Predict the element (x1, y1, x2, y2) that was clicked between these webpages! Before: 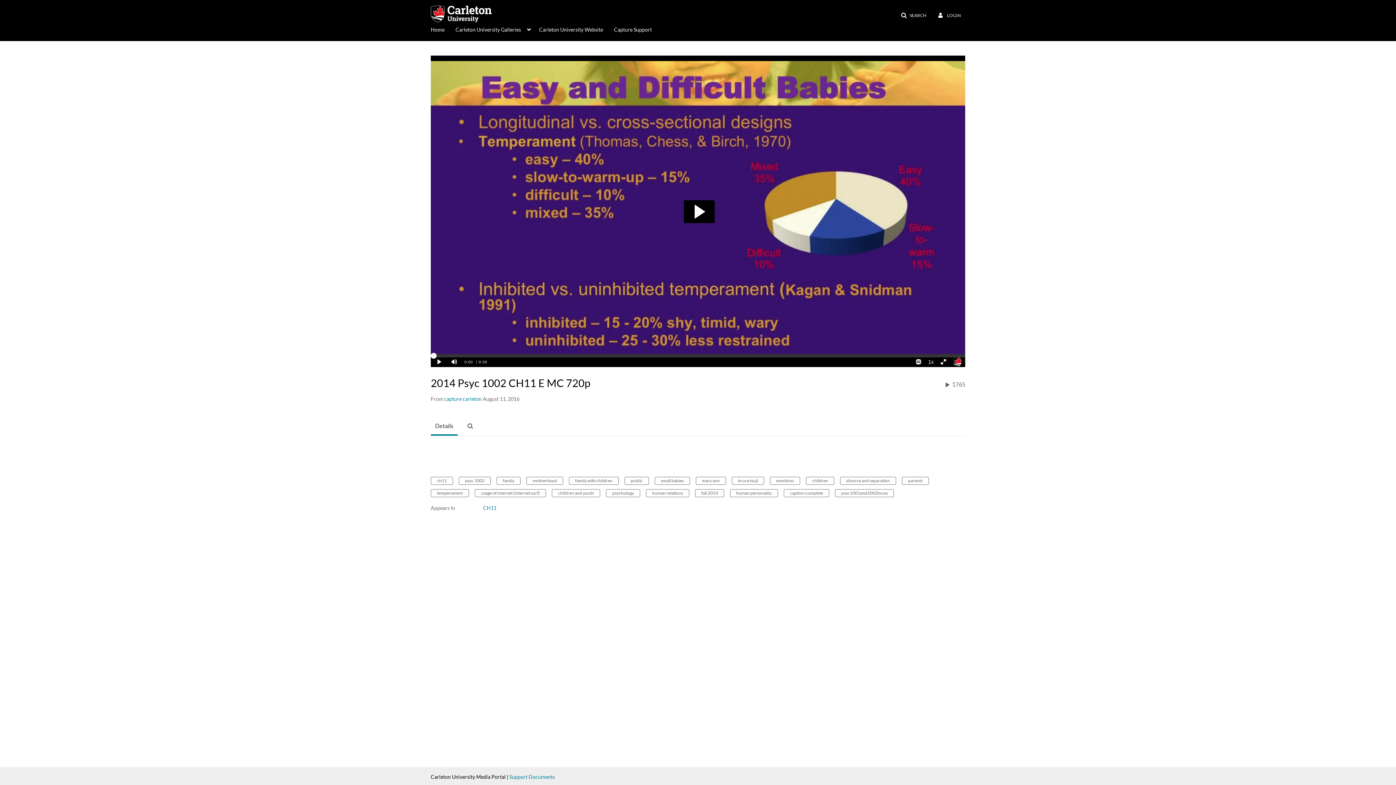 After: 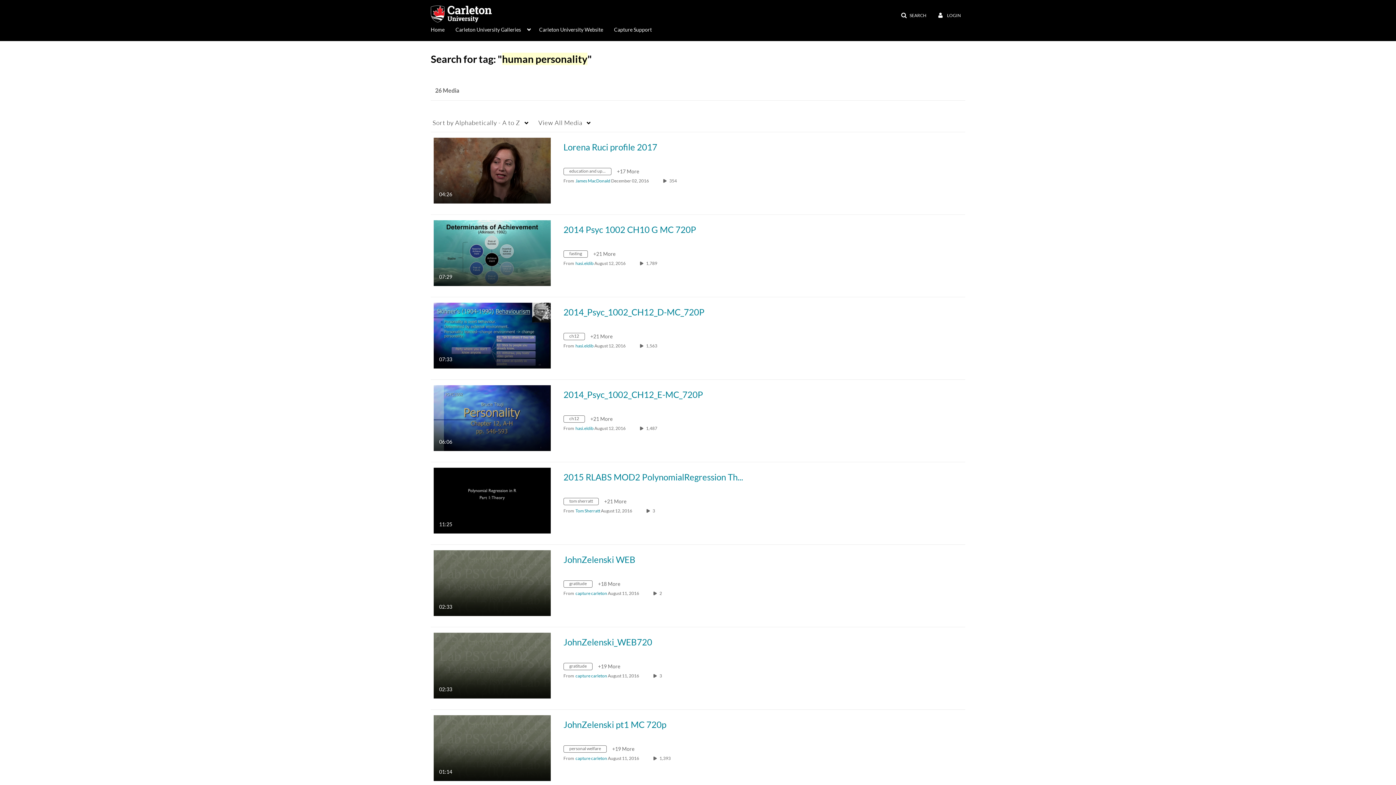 Action: label: human personality bbox: (730, 489, 778, 497)